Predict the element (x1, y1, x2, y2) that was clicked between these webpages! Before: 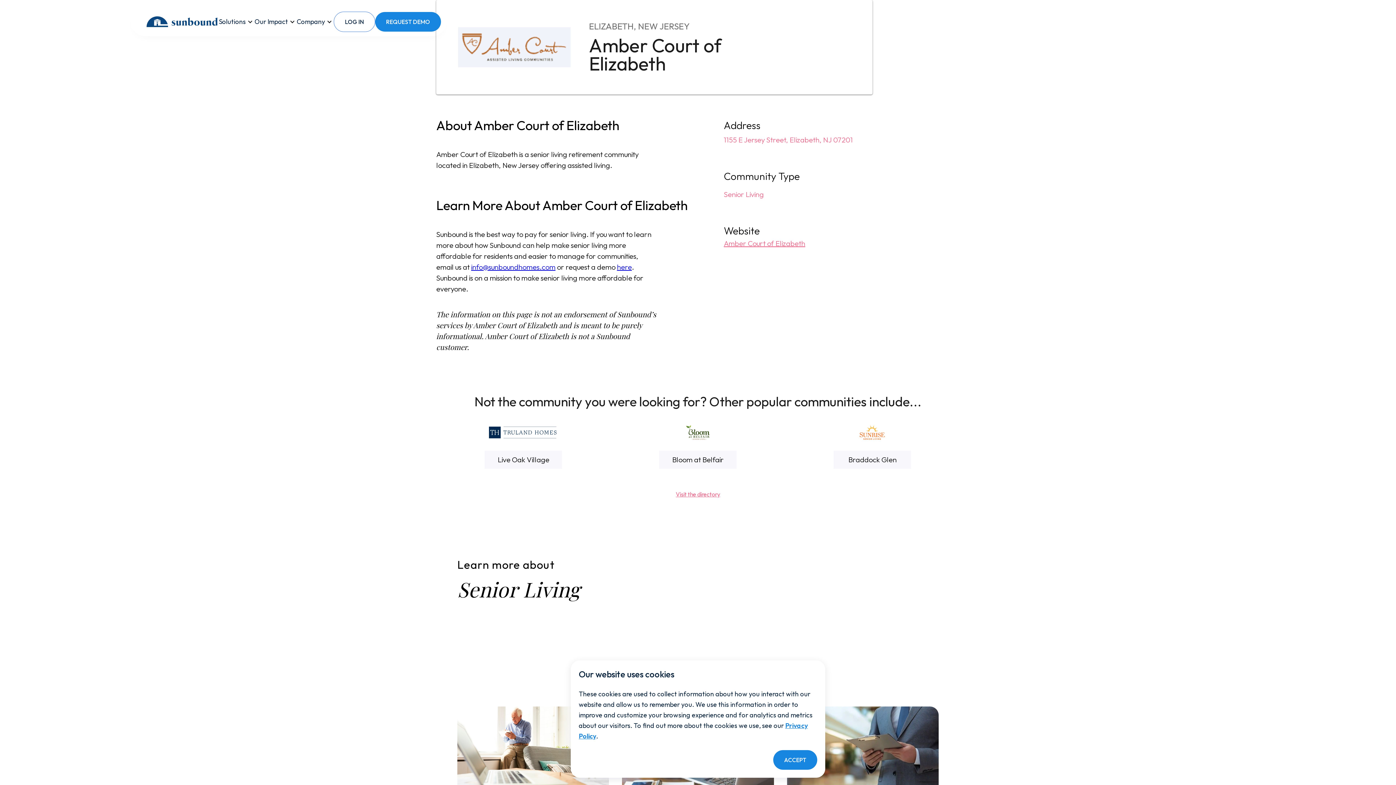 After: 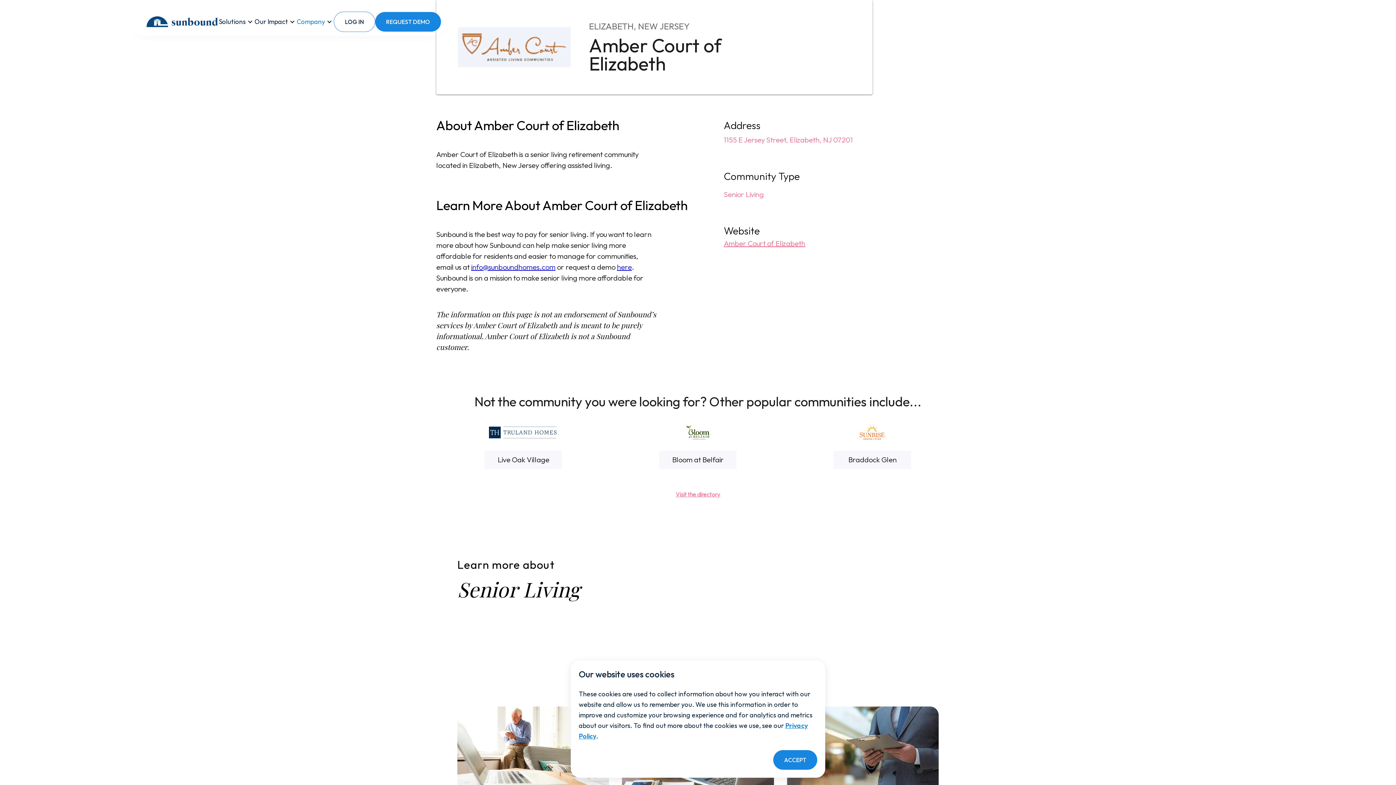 Action: bbox: (296, 11, 333, 32) label: Company